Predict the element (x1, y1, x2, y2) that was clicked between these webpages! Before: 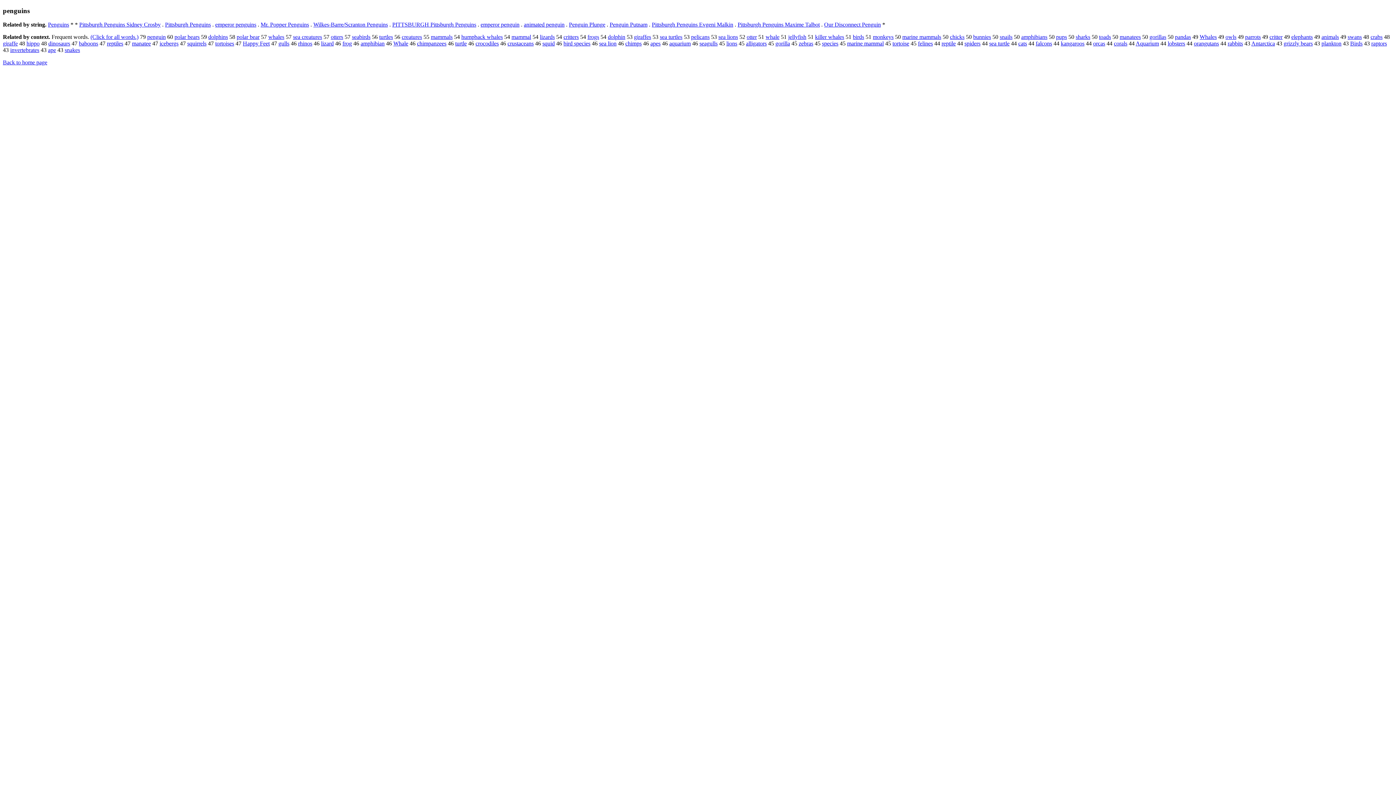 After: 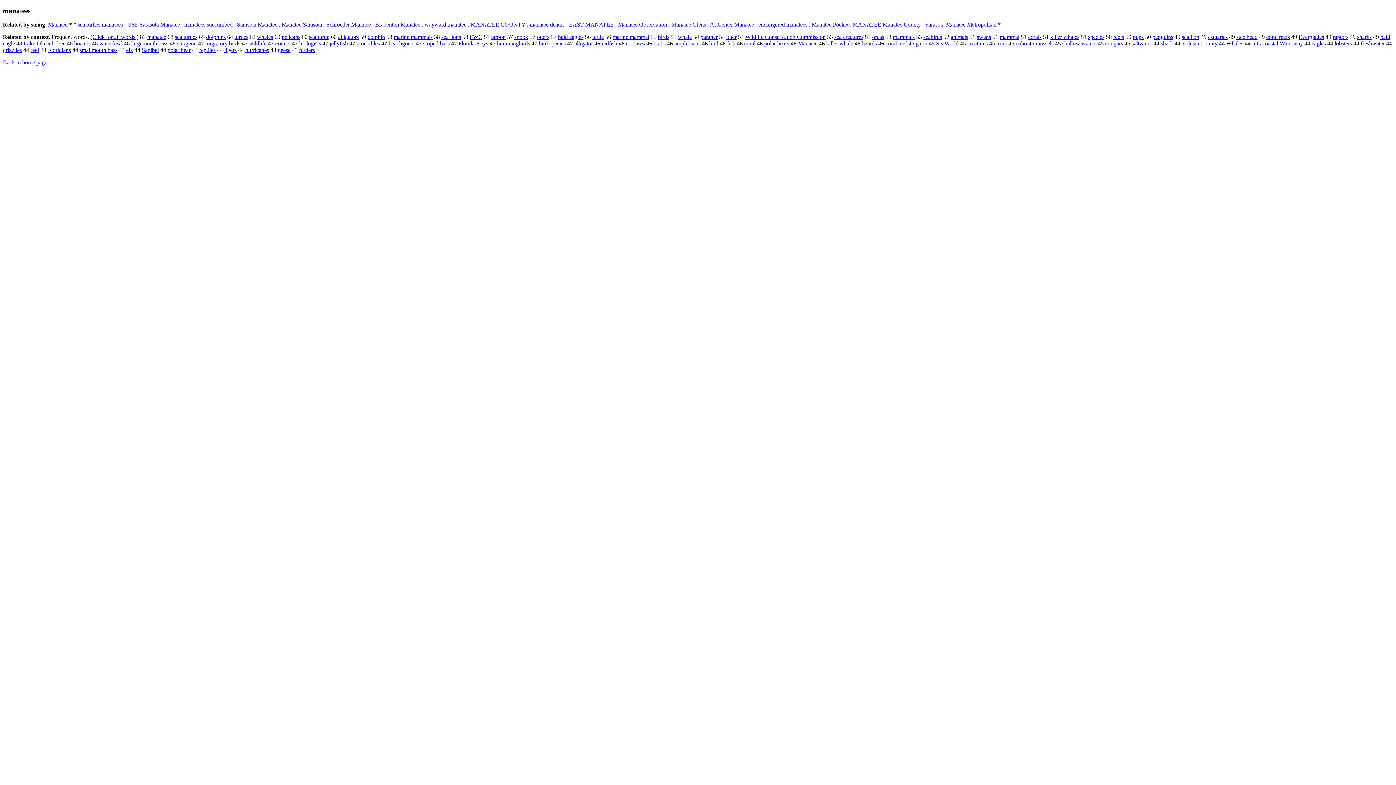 Action: bbox: (1120, 33, 1141, 40) label: manatees